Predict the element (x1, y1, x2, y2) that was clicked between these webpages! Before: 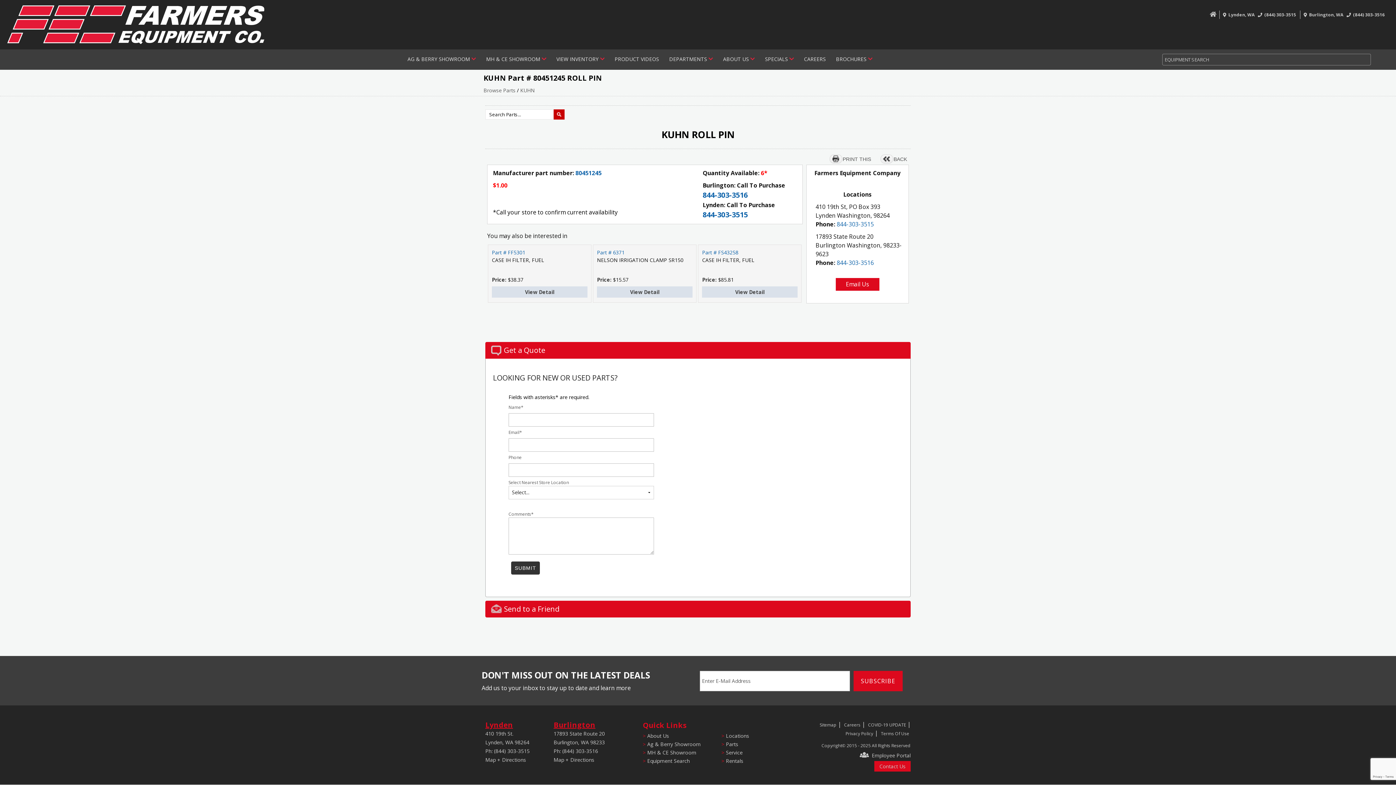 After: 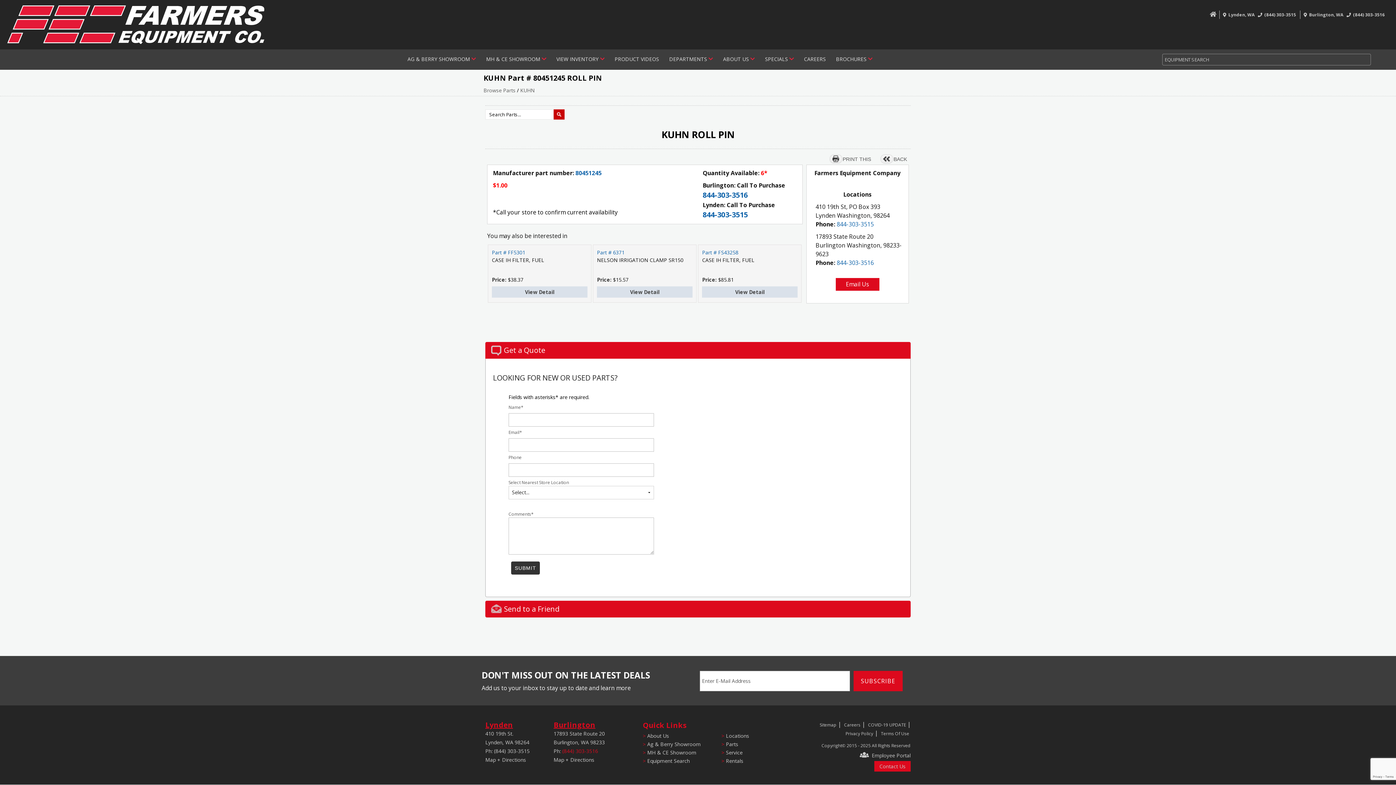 Action: label: (844) 303-3516 bbox: (562, 747, 598, 754)